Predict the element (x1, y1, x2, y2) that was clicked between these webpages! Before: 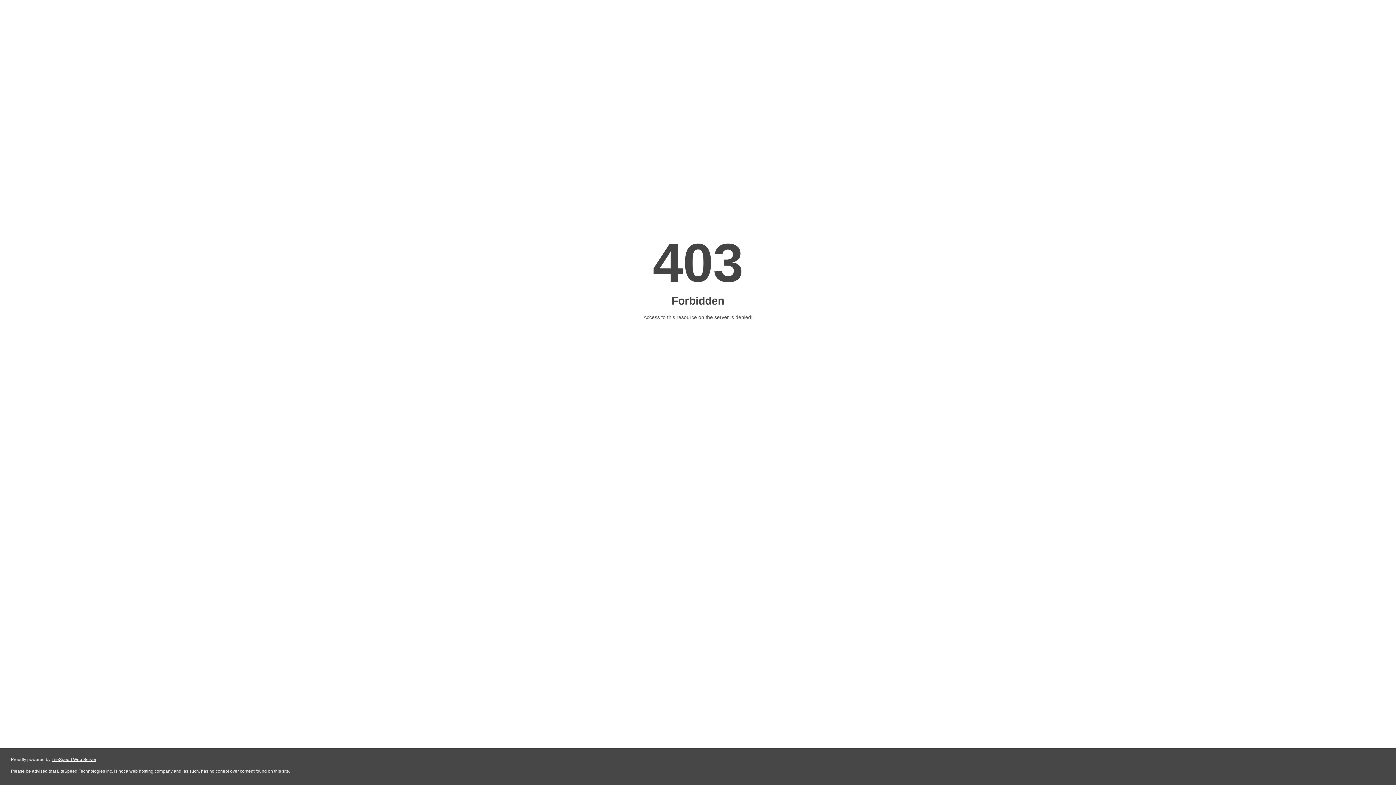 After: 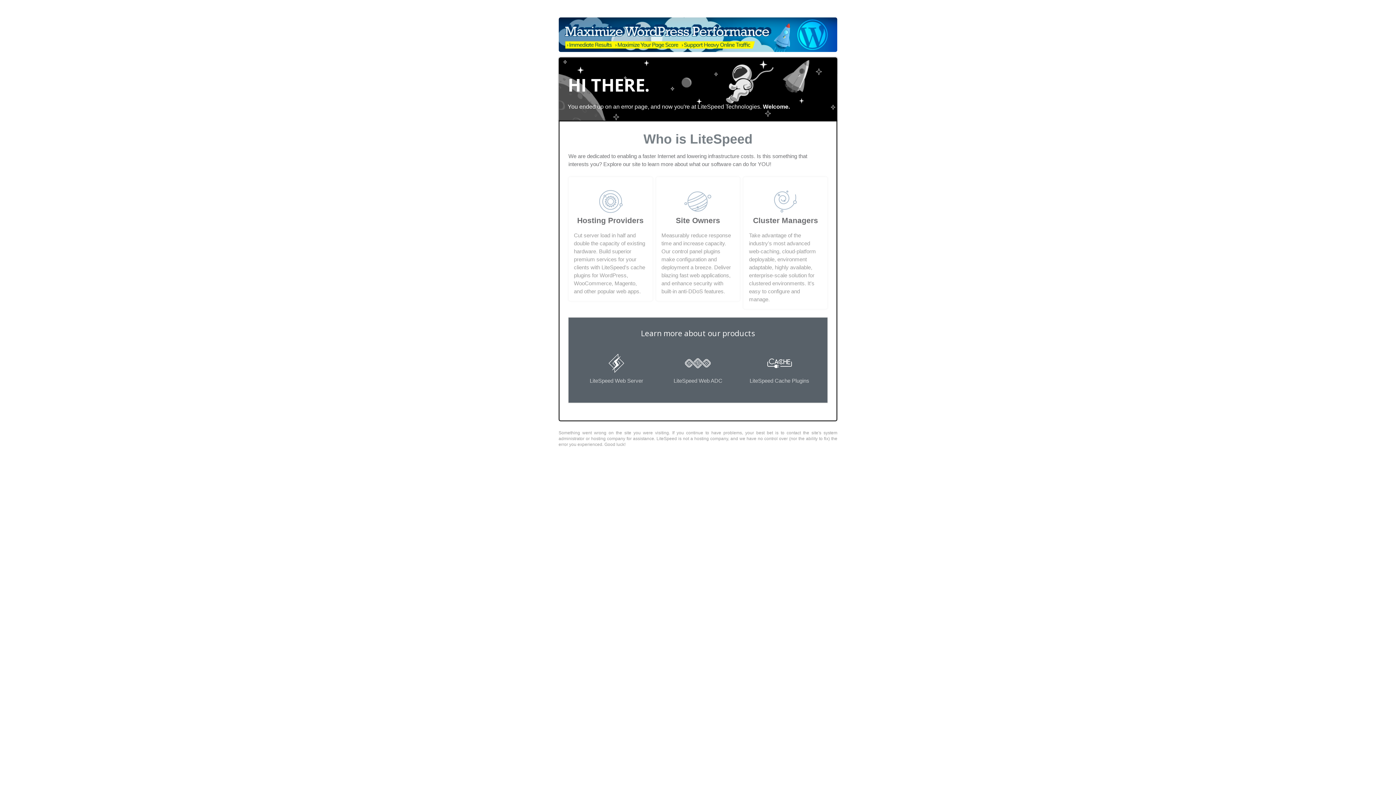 Action: bbox: (51, 757, 96, 762) label: LiteSpeed Web Server